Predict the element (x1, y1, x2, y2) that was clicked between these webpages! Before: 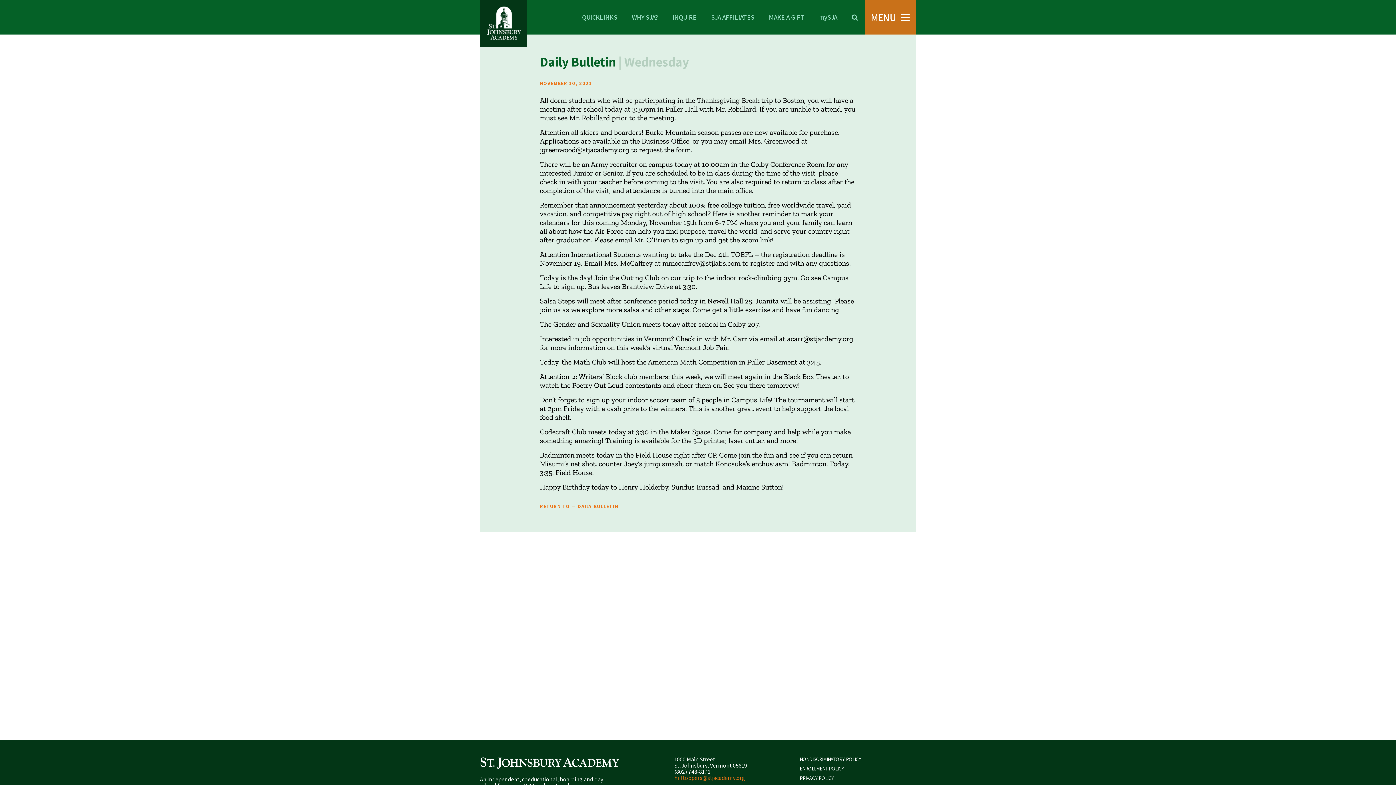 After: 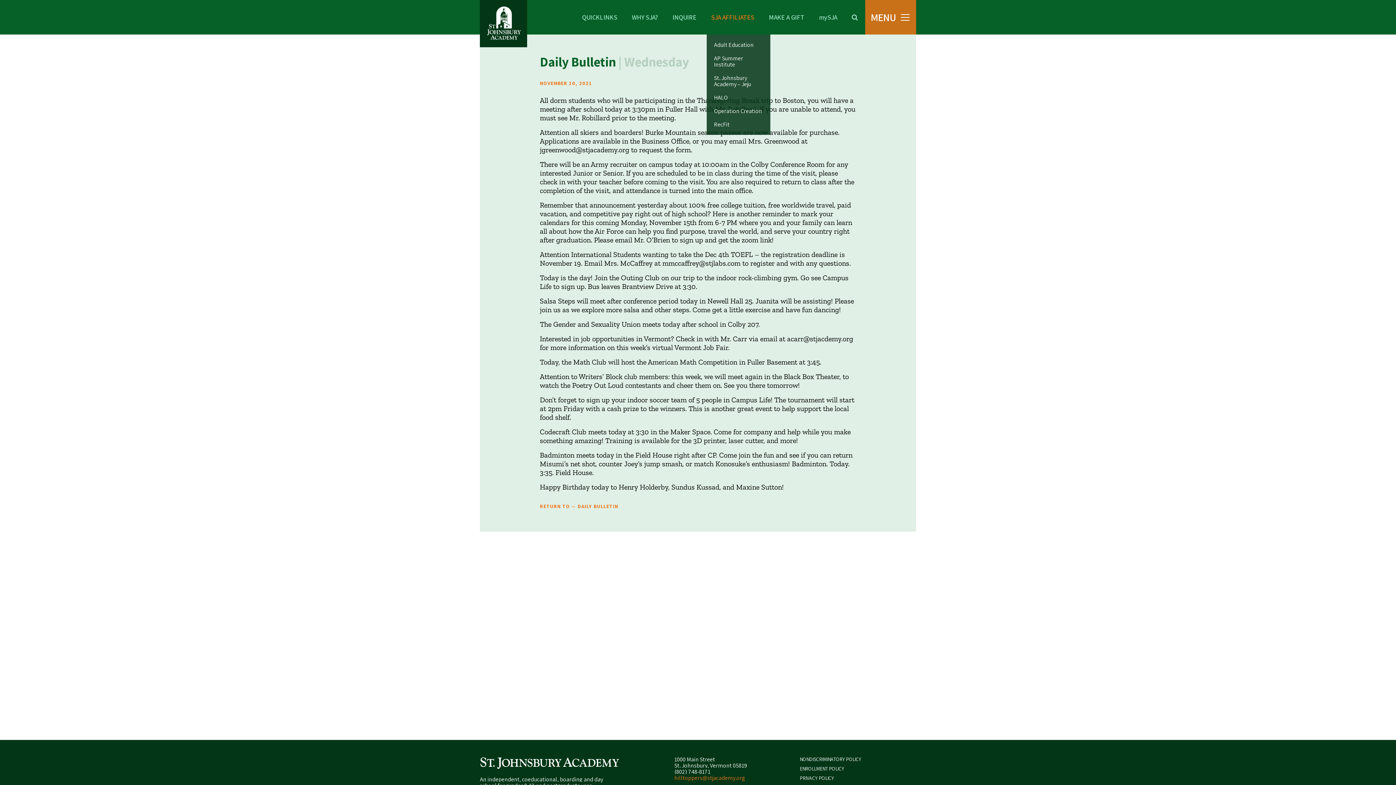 Action: bbox: (704, 2, 761, 32) label: SJA AFFILIATES